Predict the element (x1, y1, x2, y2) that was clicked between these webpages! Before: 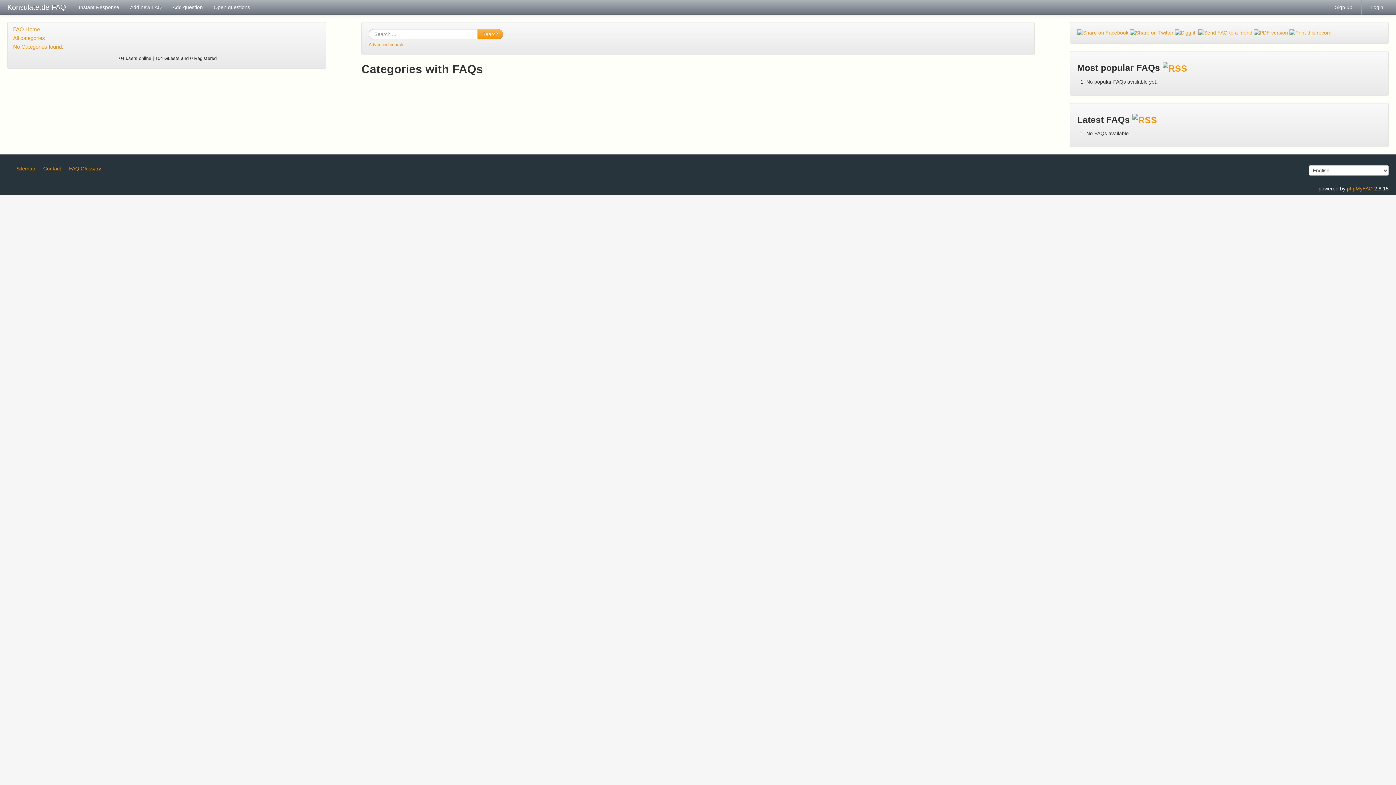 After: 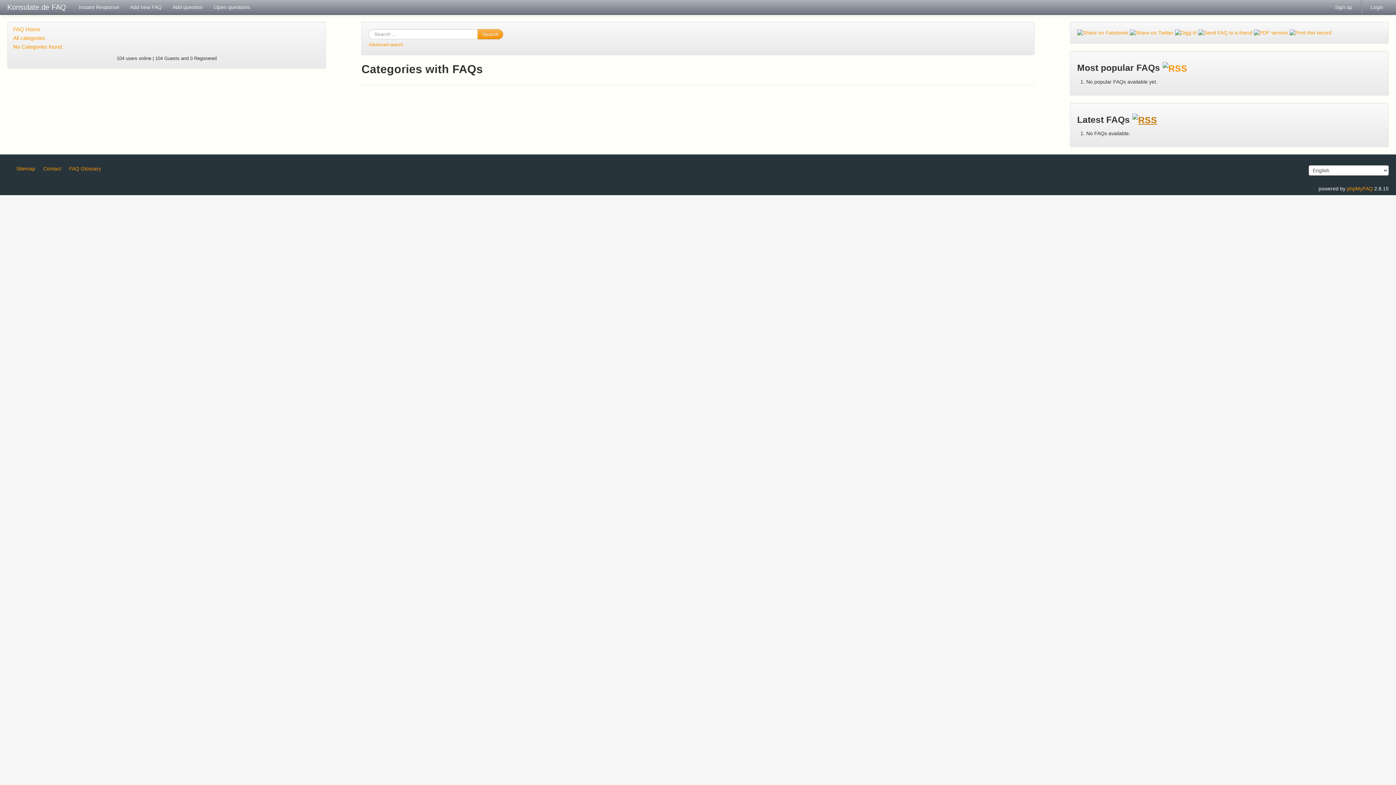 Action: bbox: (1132, 114, 1157, 124)